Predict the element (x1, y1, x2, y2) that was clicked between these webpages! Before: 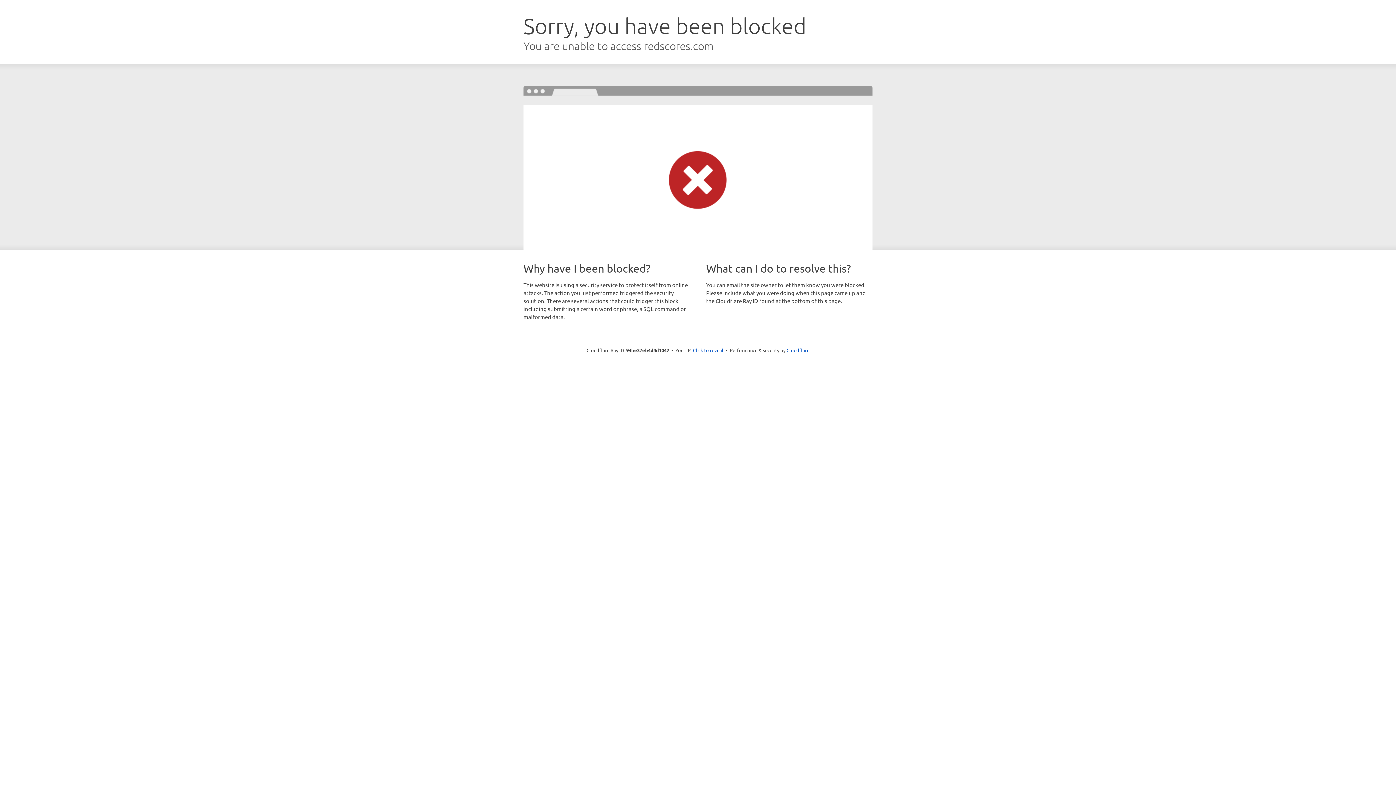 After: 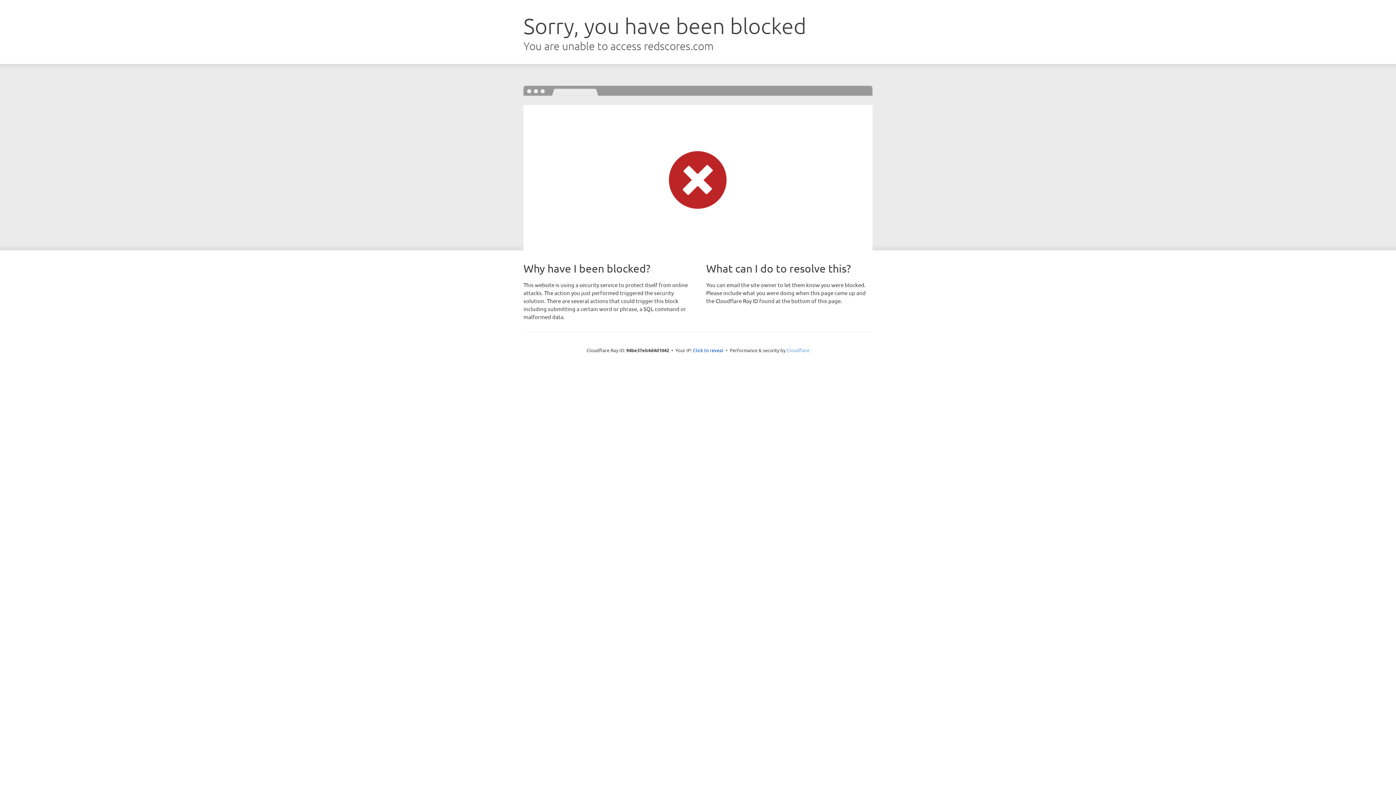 Action: label: Cloudflare bbox: (786, 347, 809, 353)